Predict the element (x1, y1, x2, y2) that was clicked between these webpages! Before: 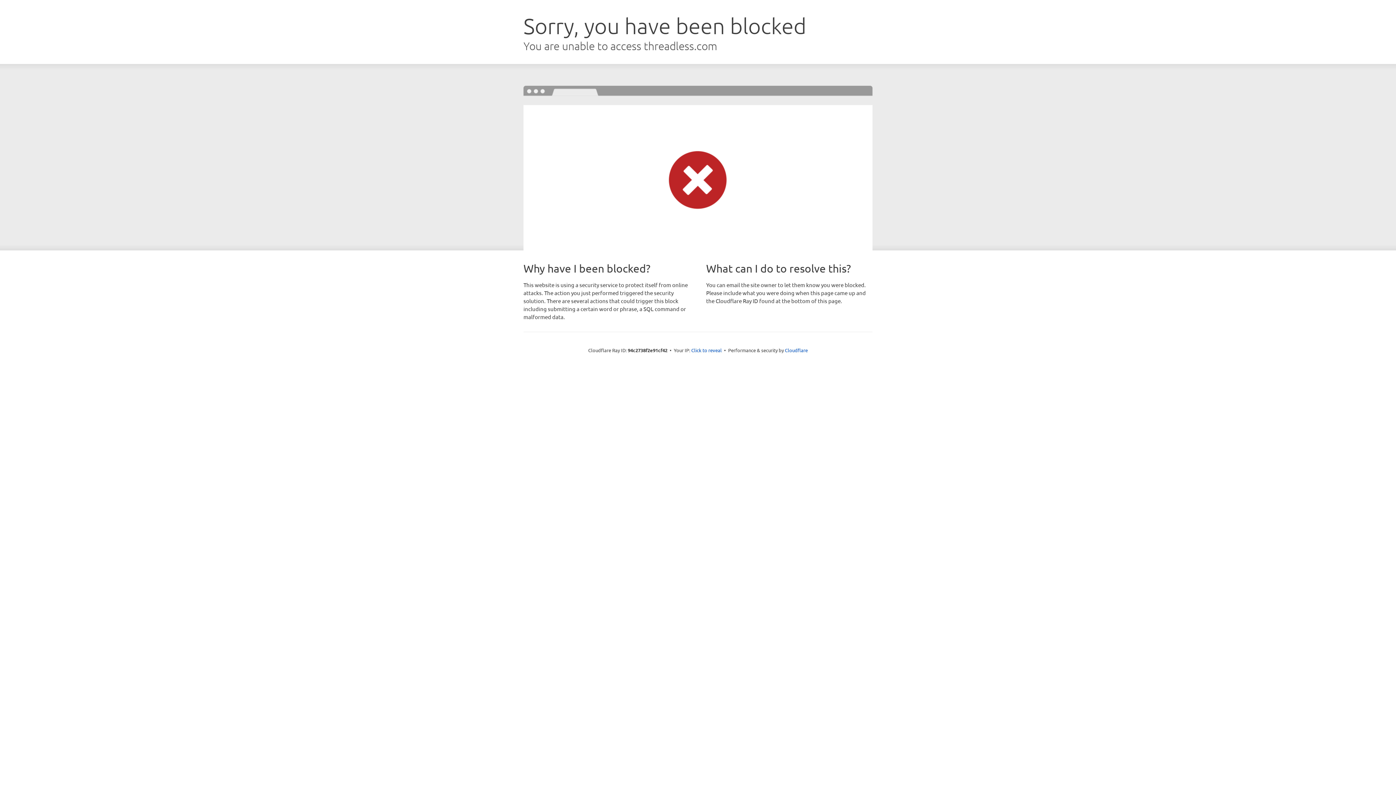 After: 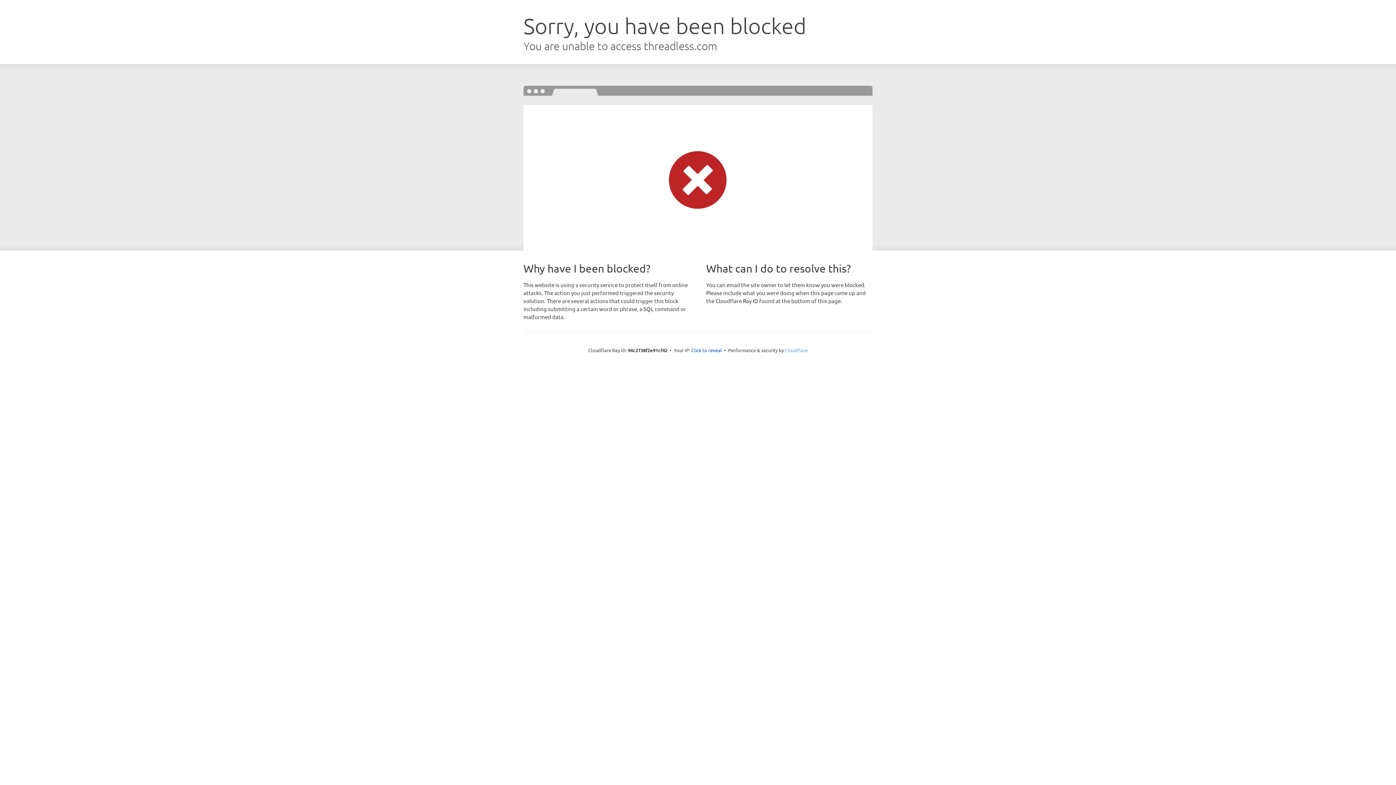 Action: bbox: (785, 347, 808, 353) label: Cloudflare